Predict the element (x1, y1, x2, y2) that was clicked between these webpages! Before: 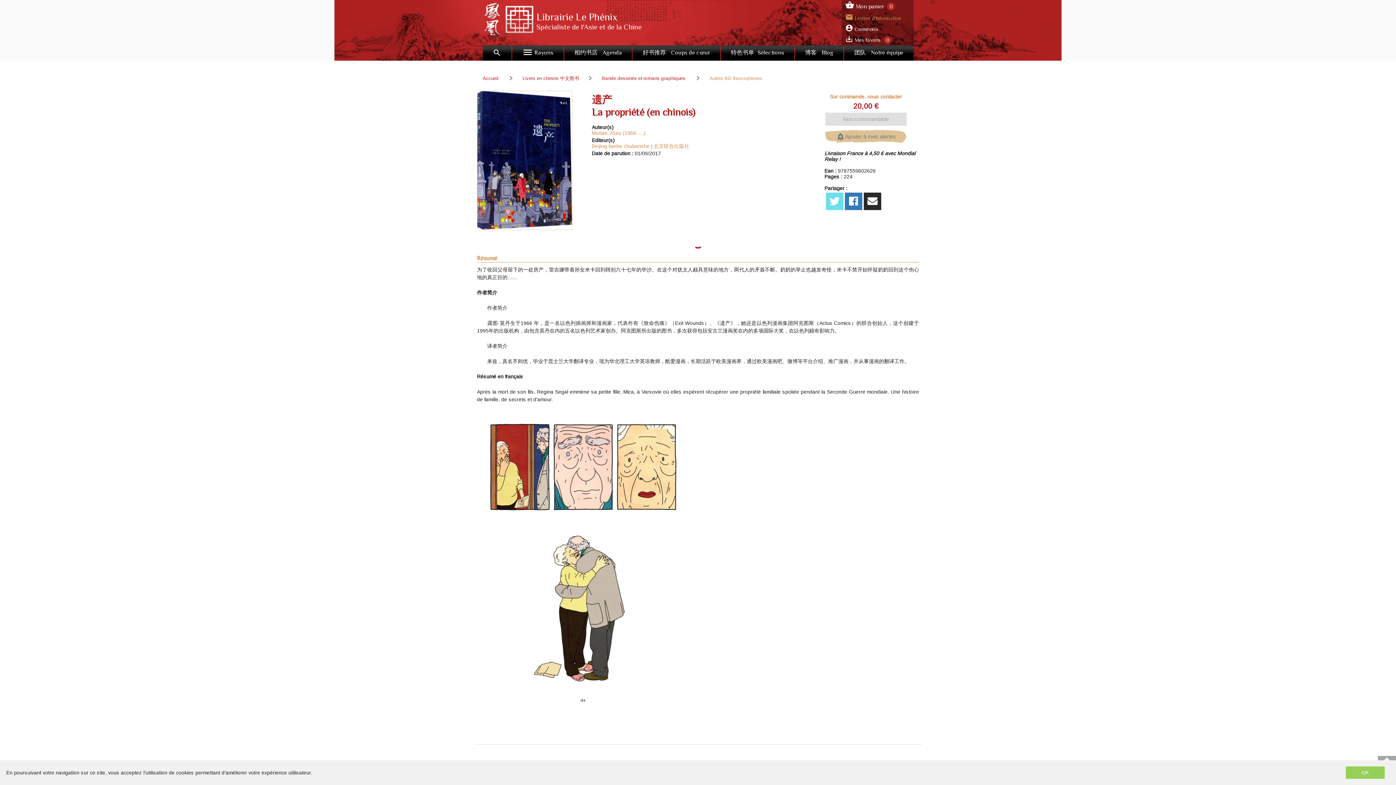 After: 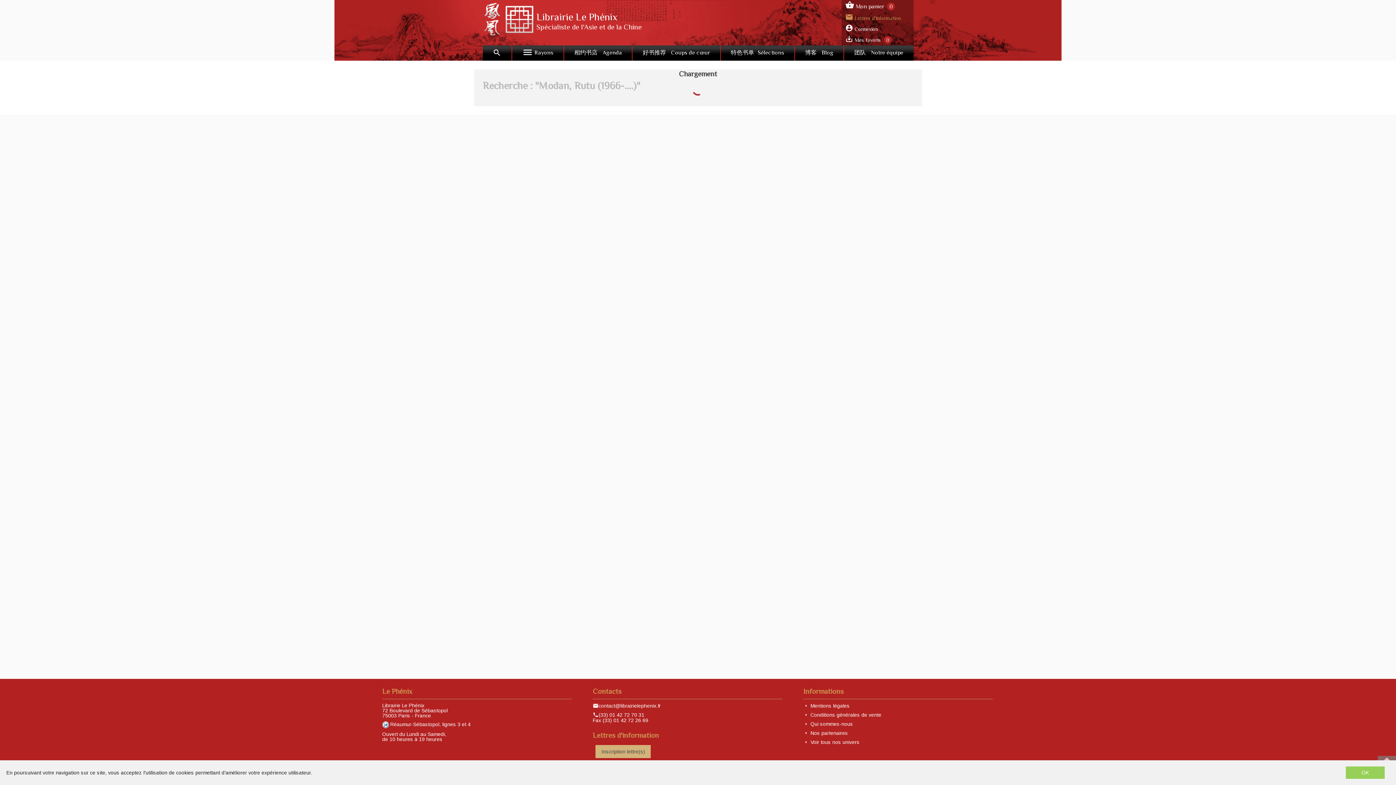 Action: label: Modan, Rutu (1966-....) bbox: (592, 130, 645, 135)